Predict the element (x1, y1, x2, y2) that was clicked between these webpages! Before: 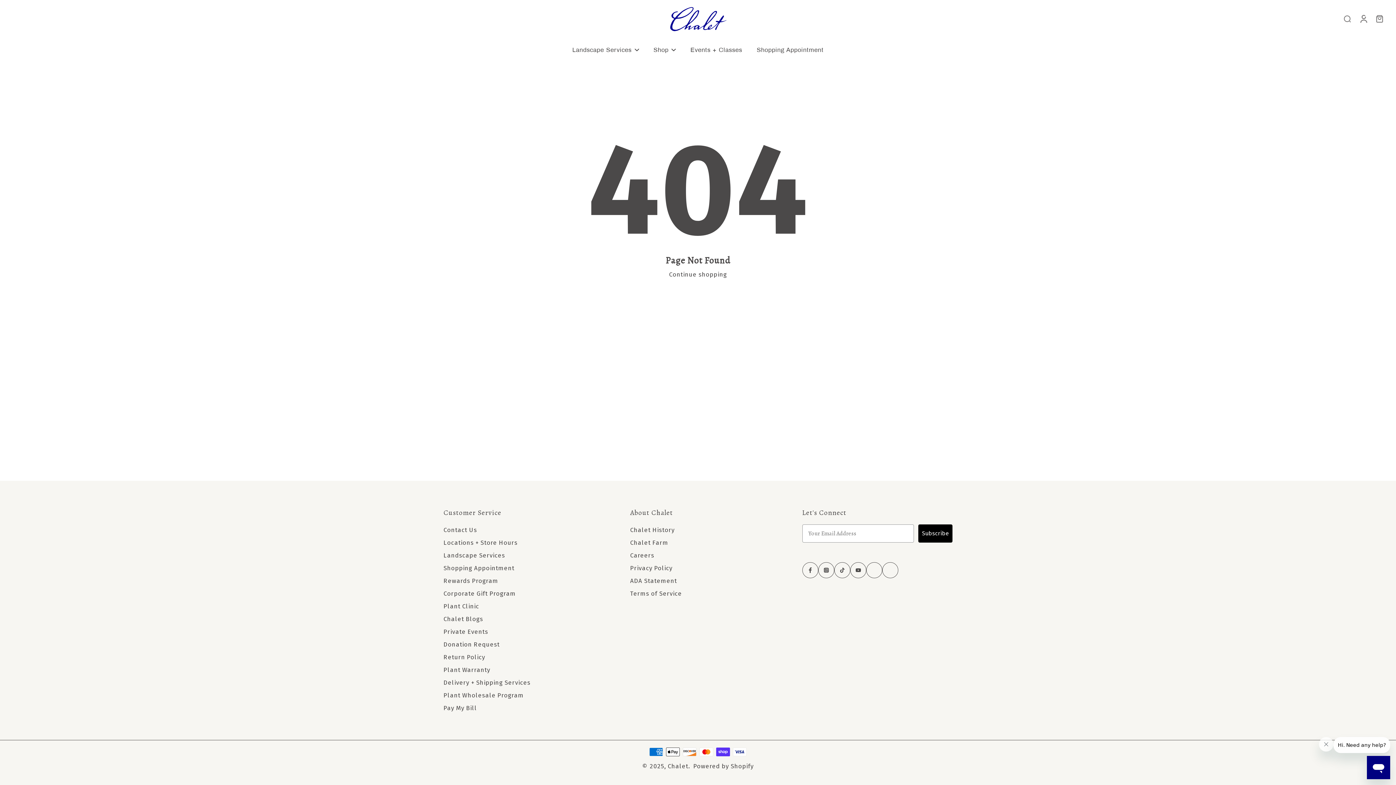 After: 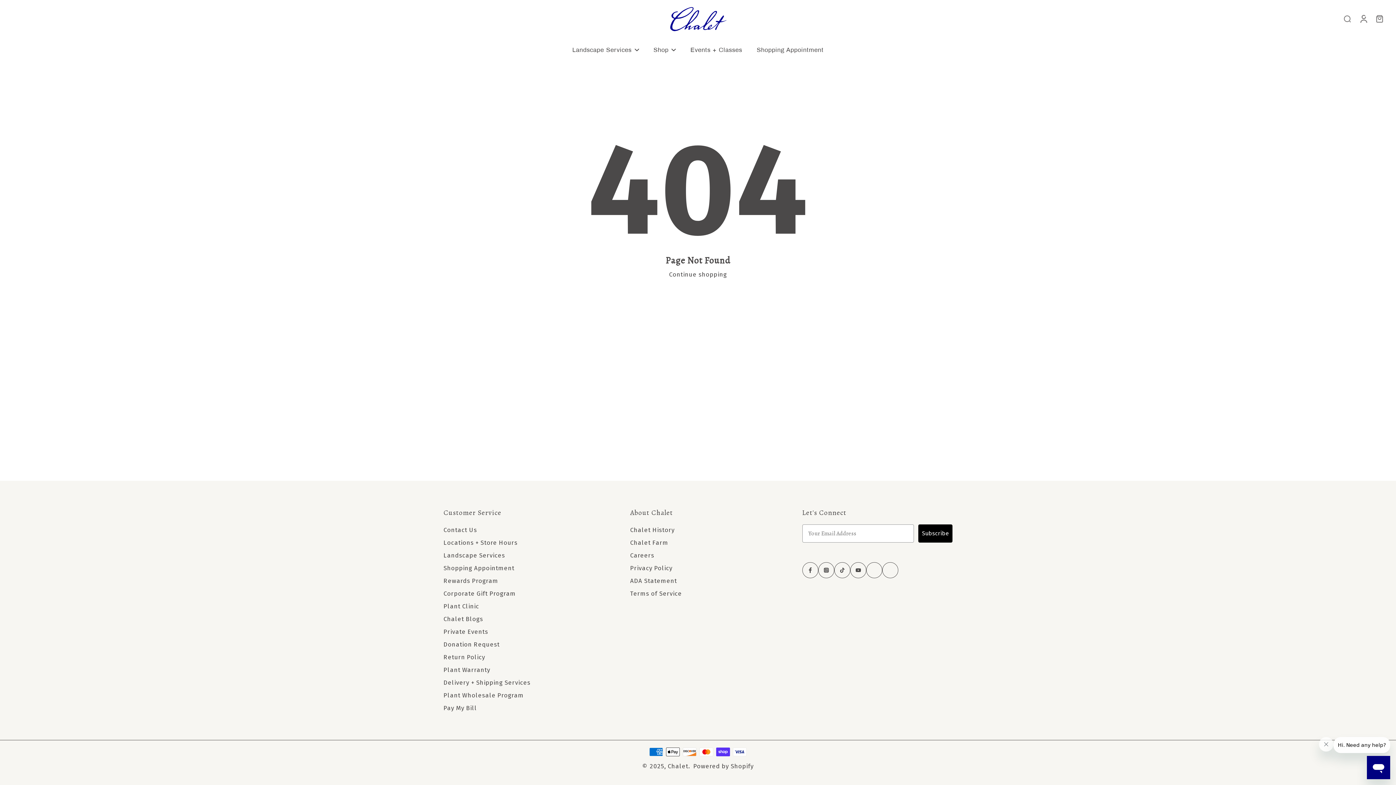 Action: bbox: (630, 564, 672, 572) label: Privacy Policy